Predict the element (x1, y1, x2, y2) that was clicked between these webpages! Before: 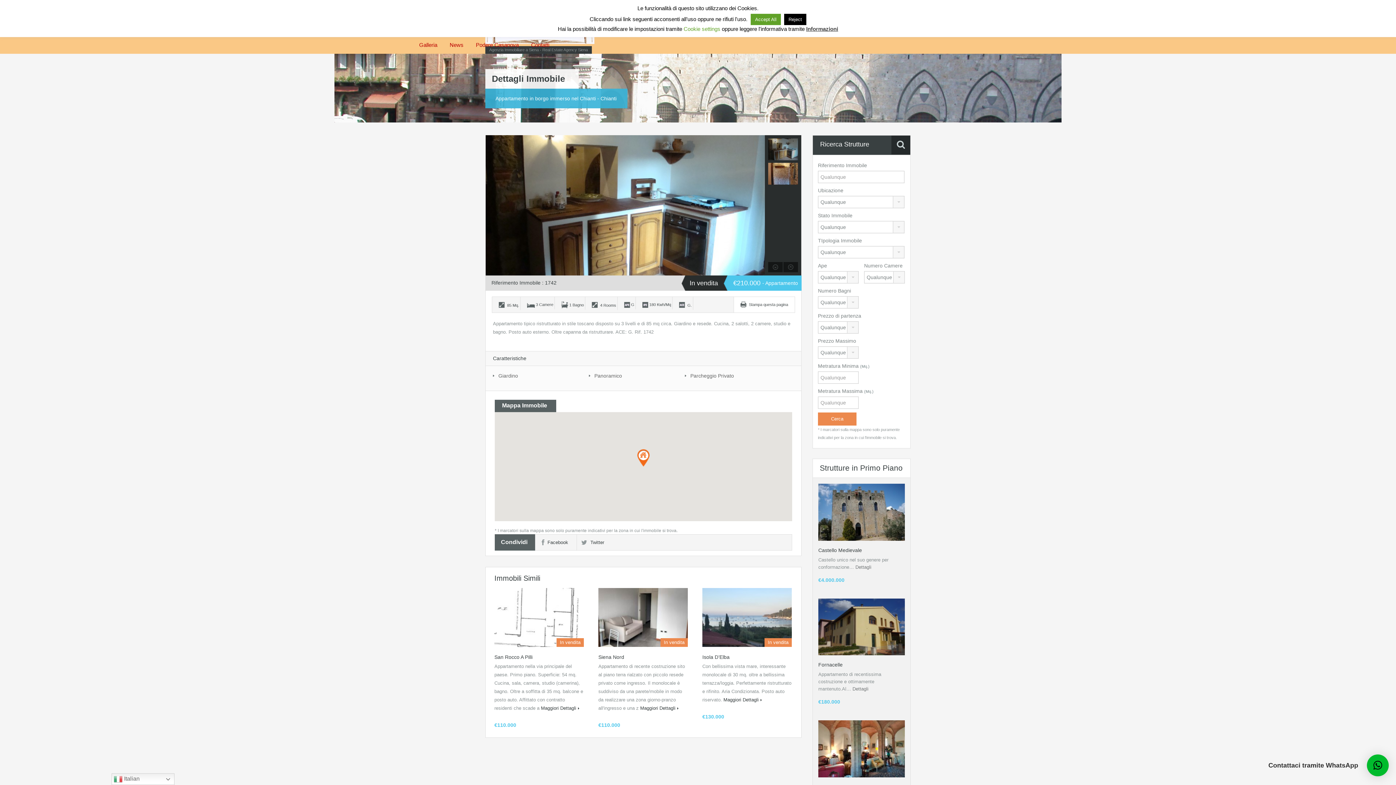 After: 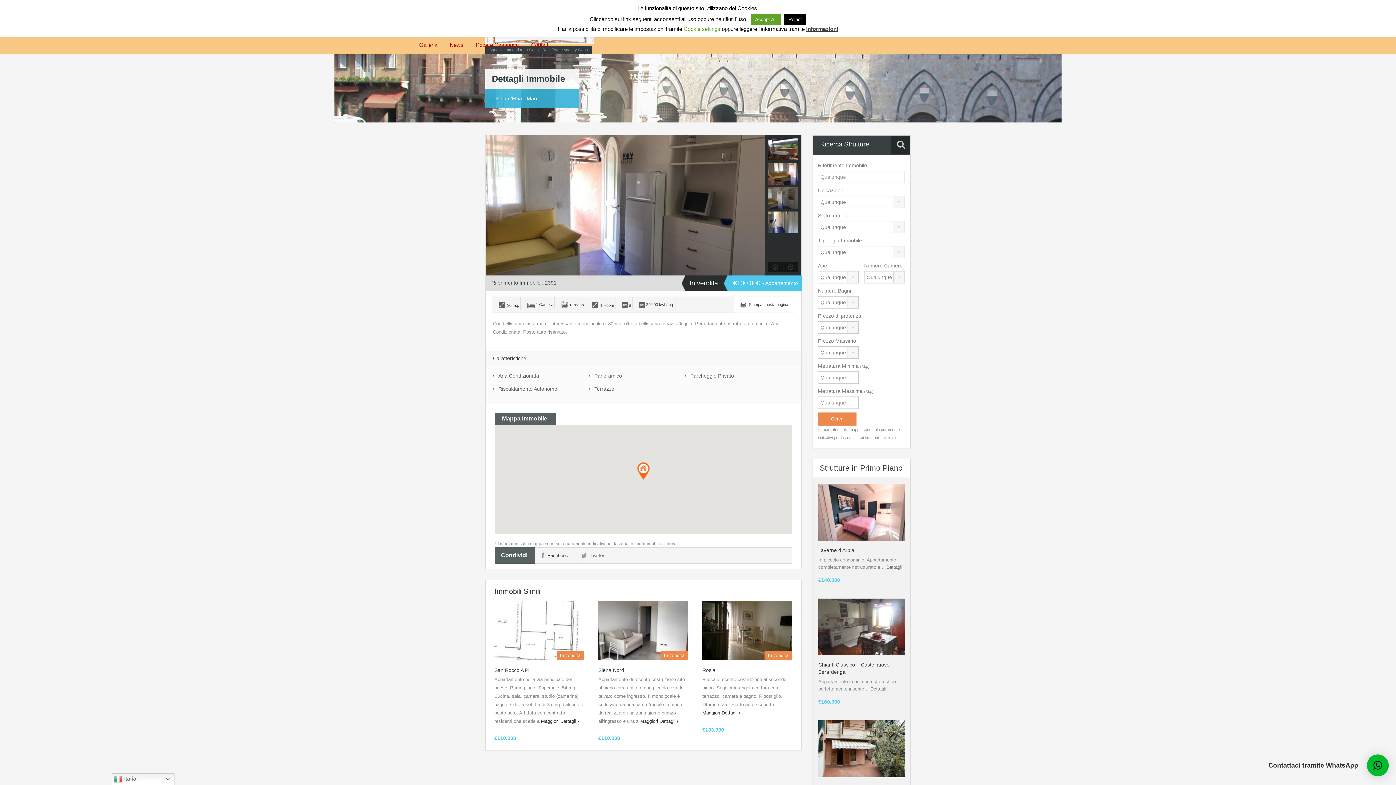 Action: label: Maggiori Dettagli bbox: (723, 696, 762, 704)